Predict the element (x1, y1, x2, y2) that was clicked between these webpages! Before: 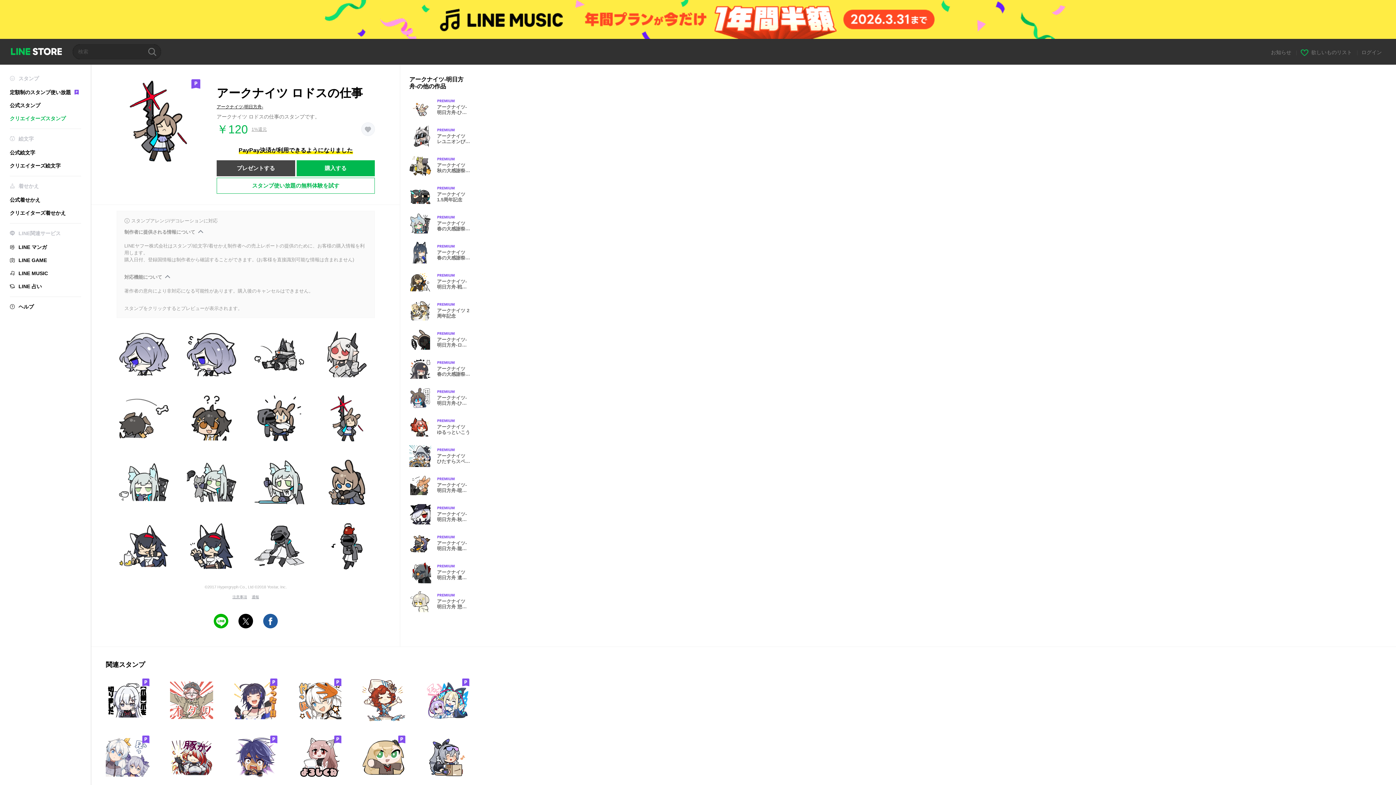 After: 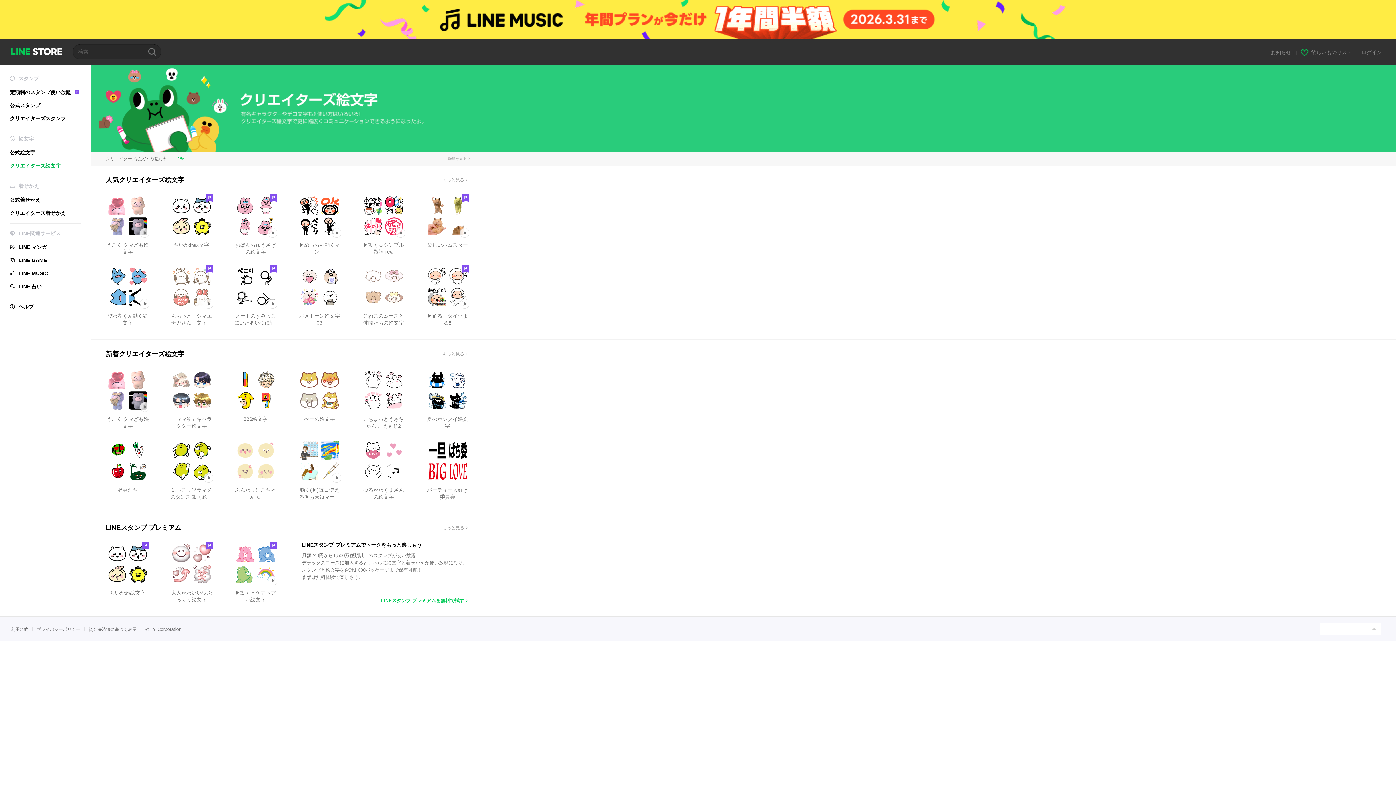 Action: label: クリエイターズ絵文字 bbox: (9, 162, 60, 168)